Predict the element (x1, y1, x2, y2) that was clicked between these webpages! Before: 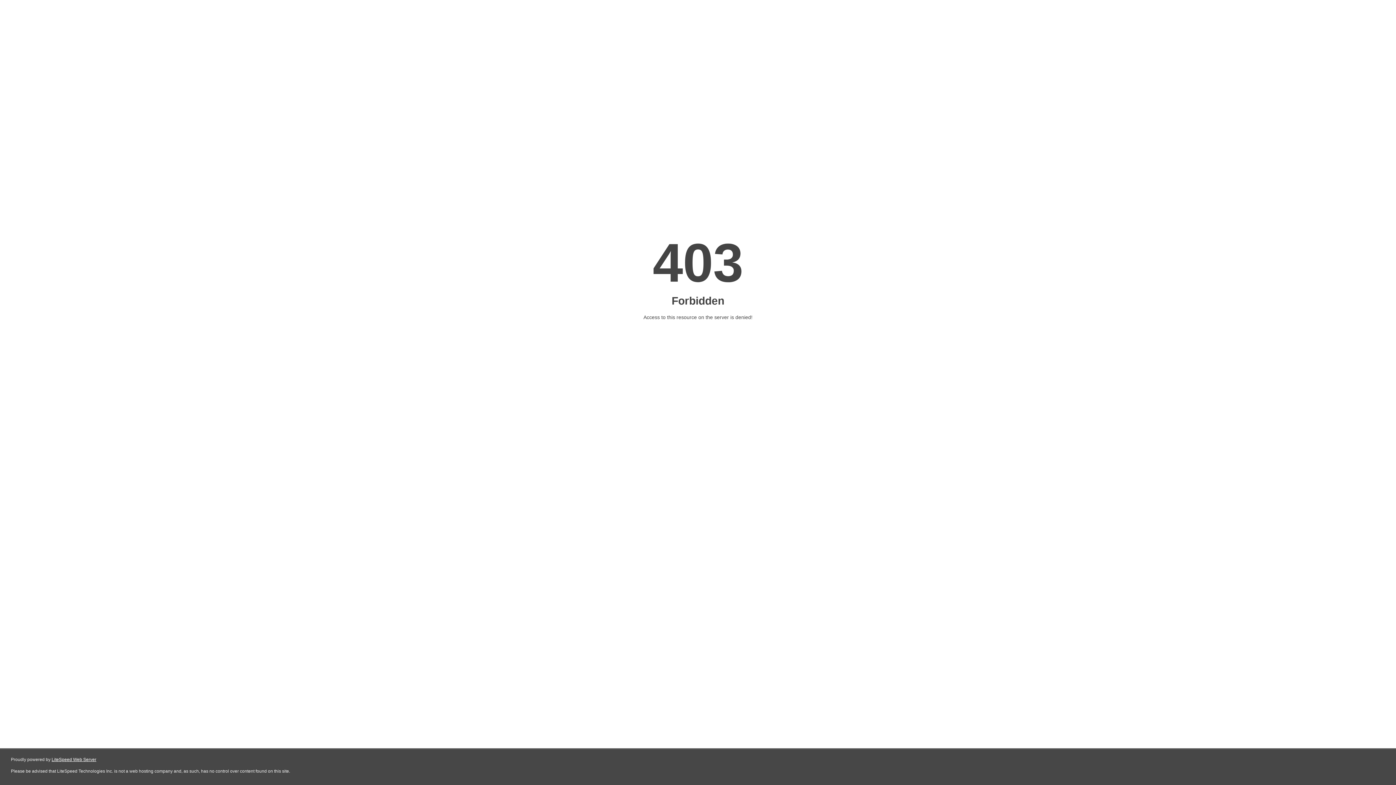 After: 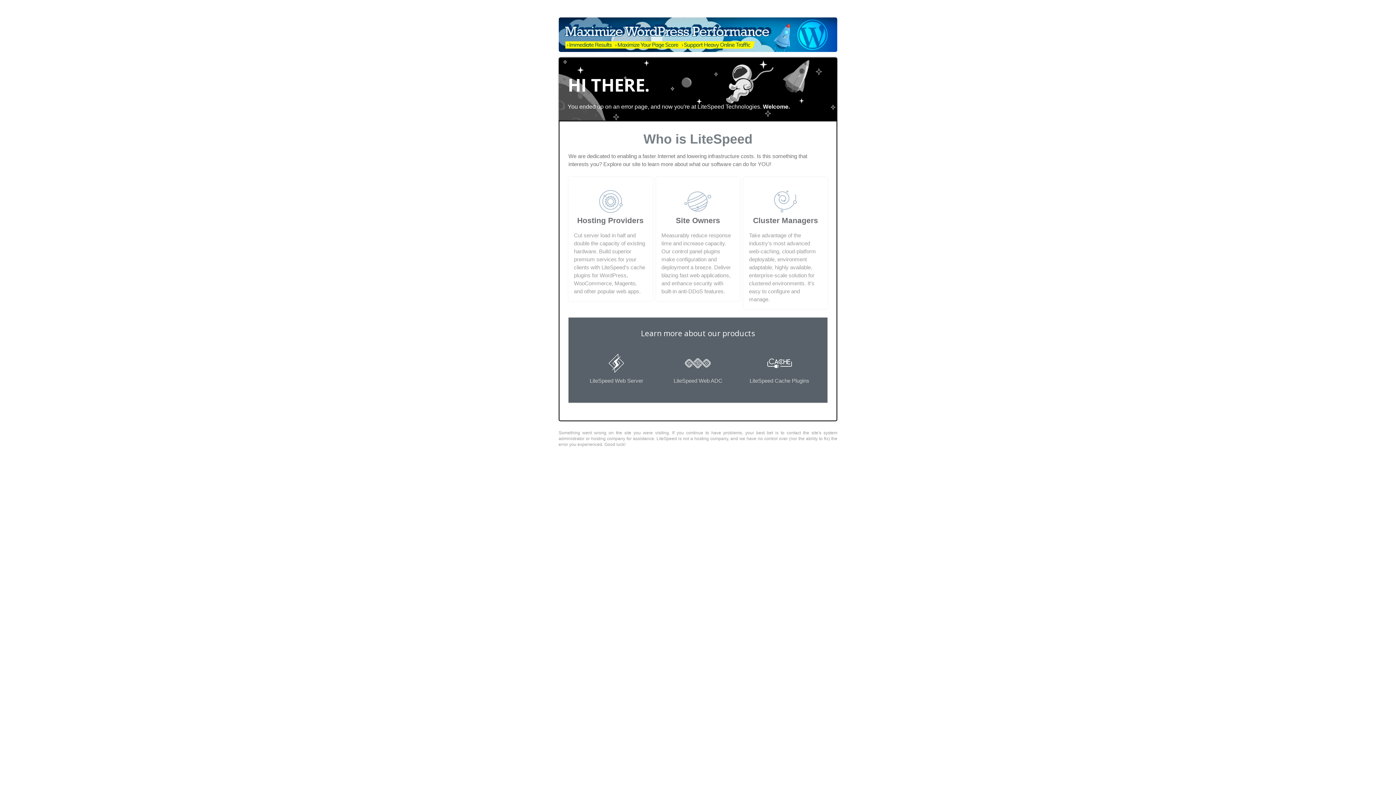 Action: bbox: (51, 757, 96, 762) label: LiteSpeed Web Server